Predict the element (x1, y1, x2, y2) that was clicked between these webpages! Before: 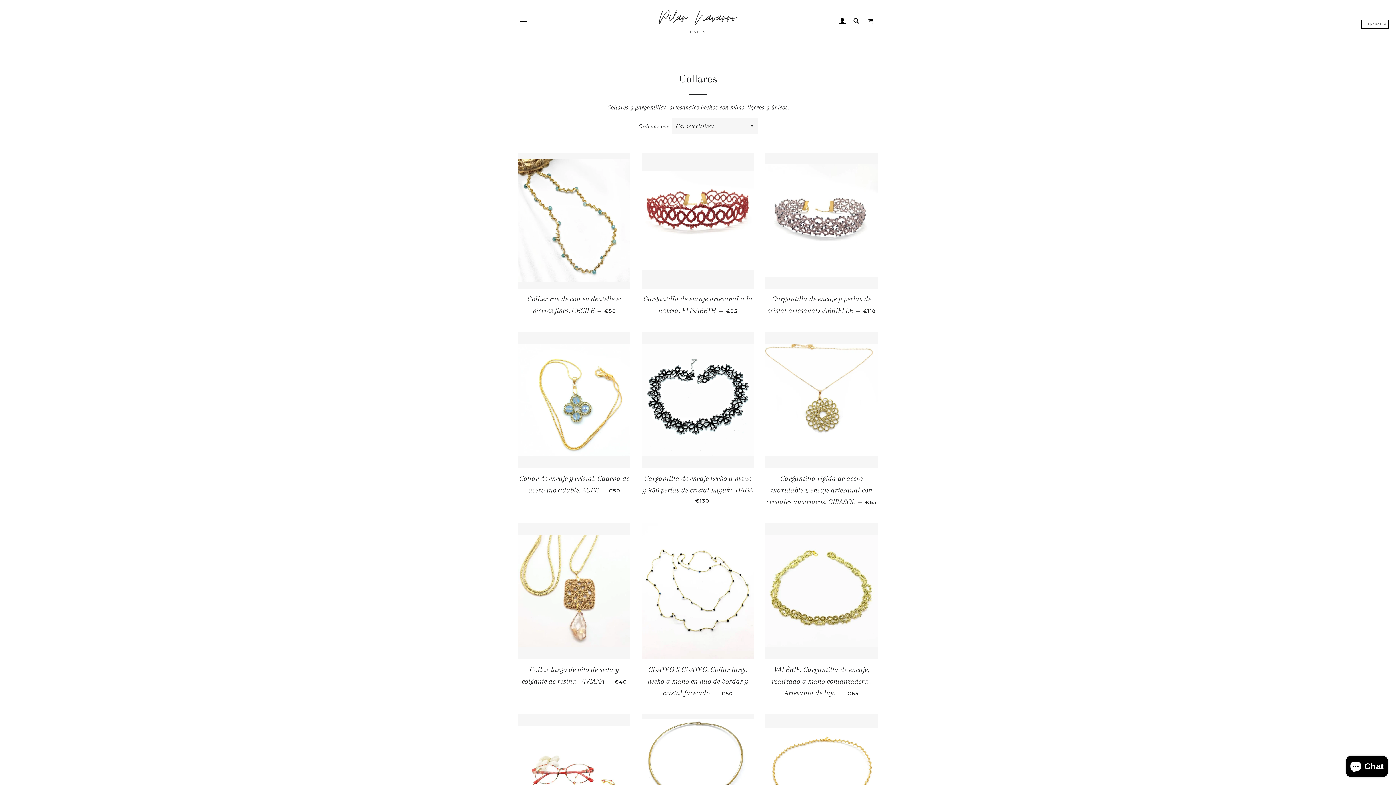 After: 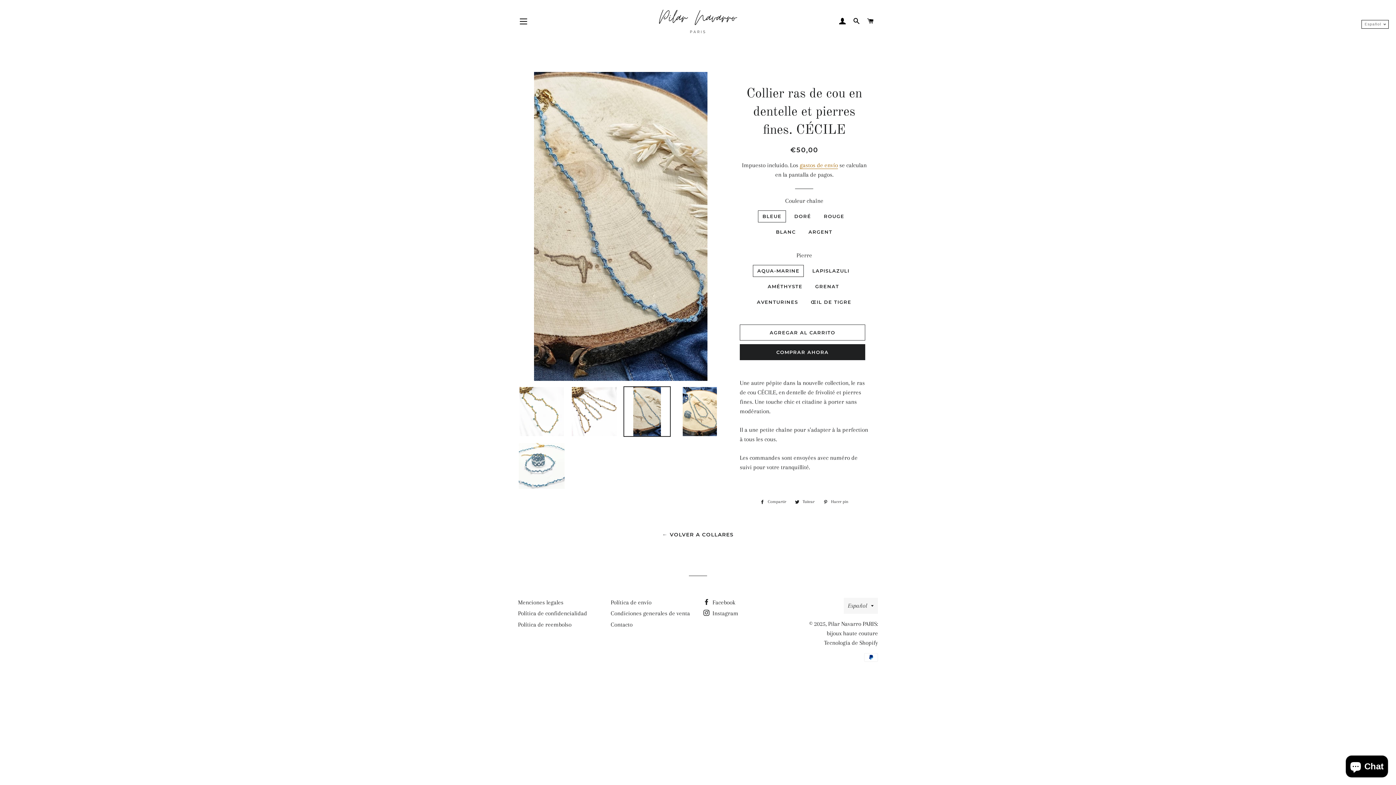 Action: bbox: (518, 152, 630, 288)